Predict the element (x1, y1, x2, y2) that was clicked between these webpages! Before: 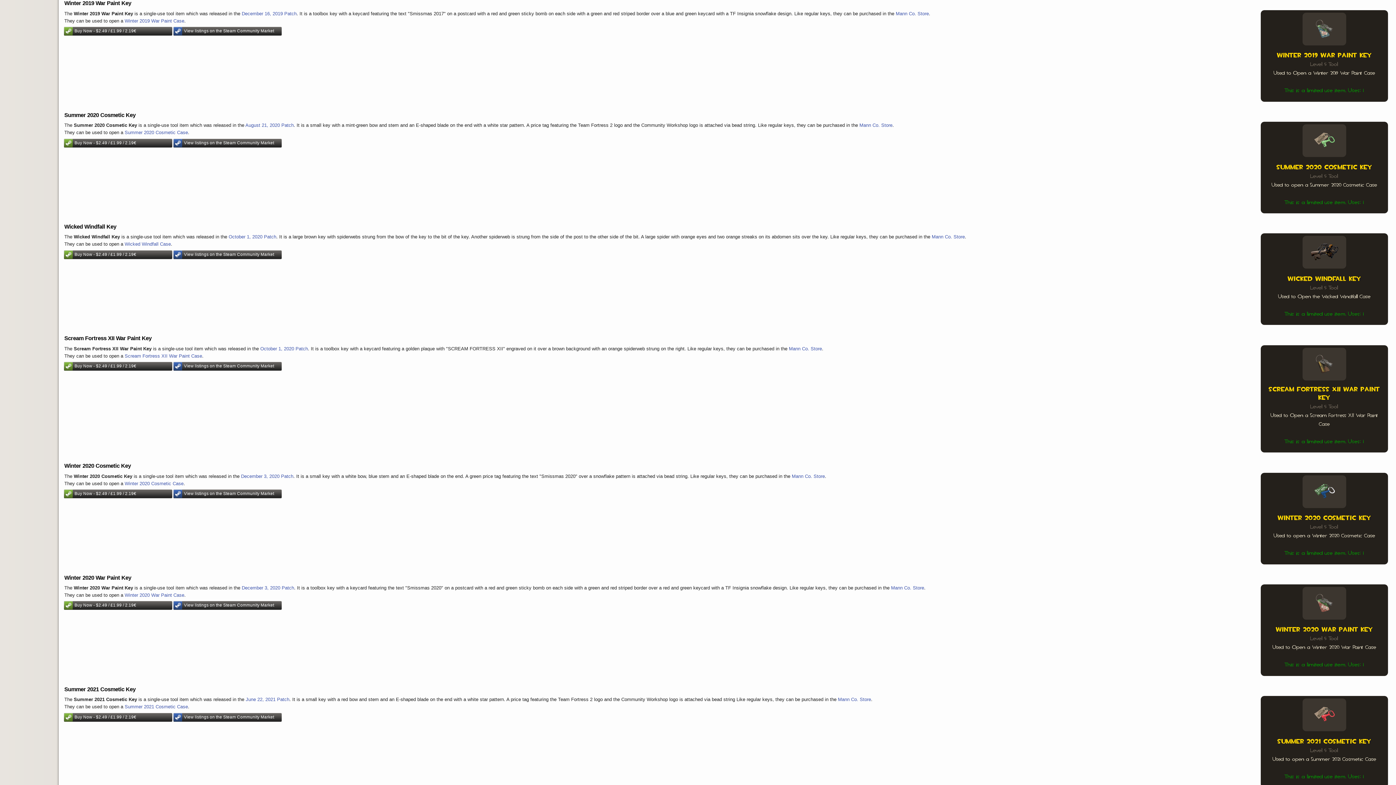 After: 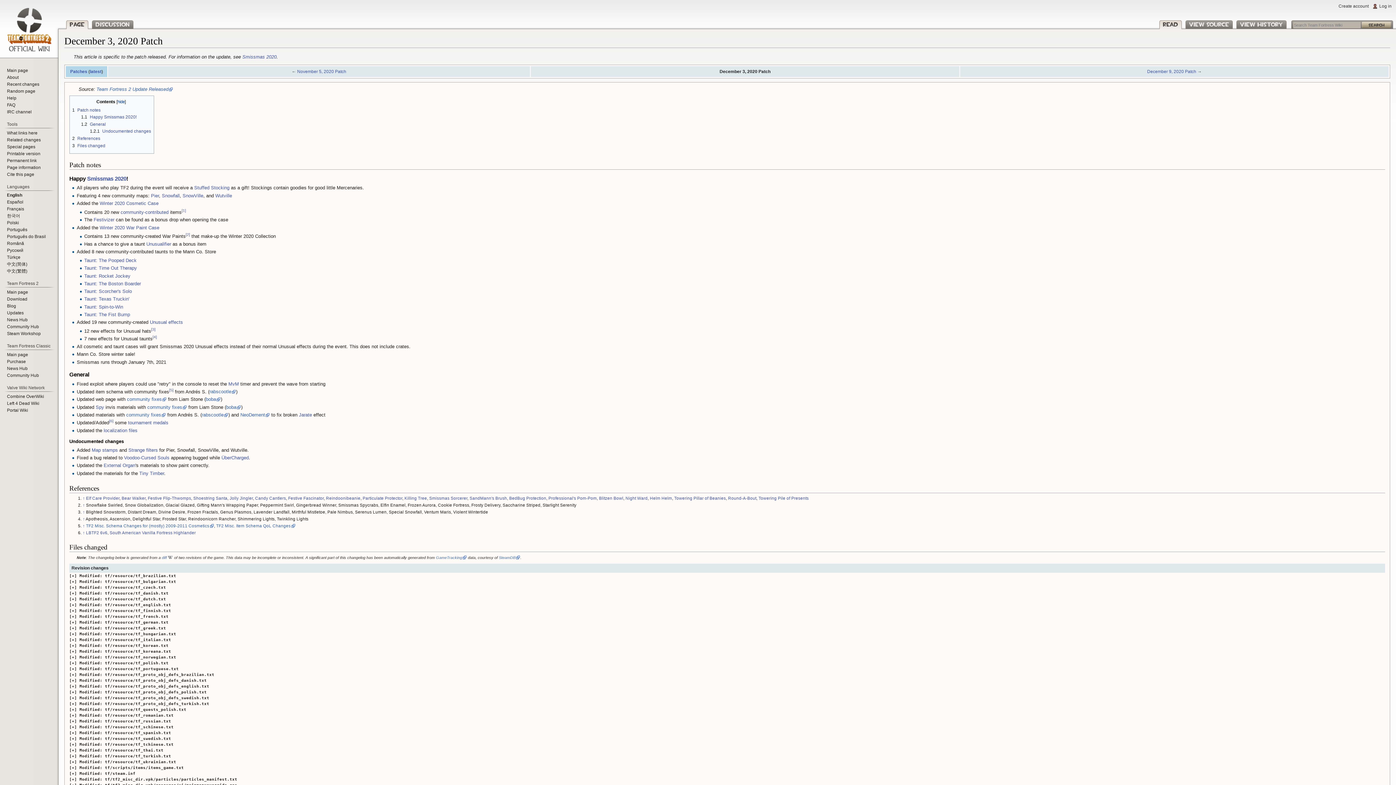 Action: bbox: (241, 585, 294, 590) label: December 3, 2020 Patch